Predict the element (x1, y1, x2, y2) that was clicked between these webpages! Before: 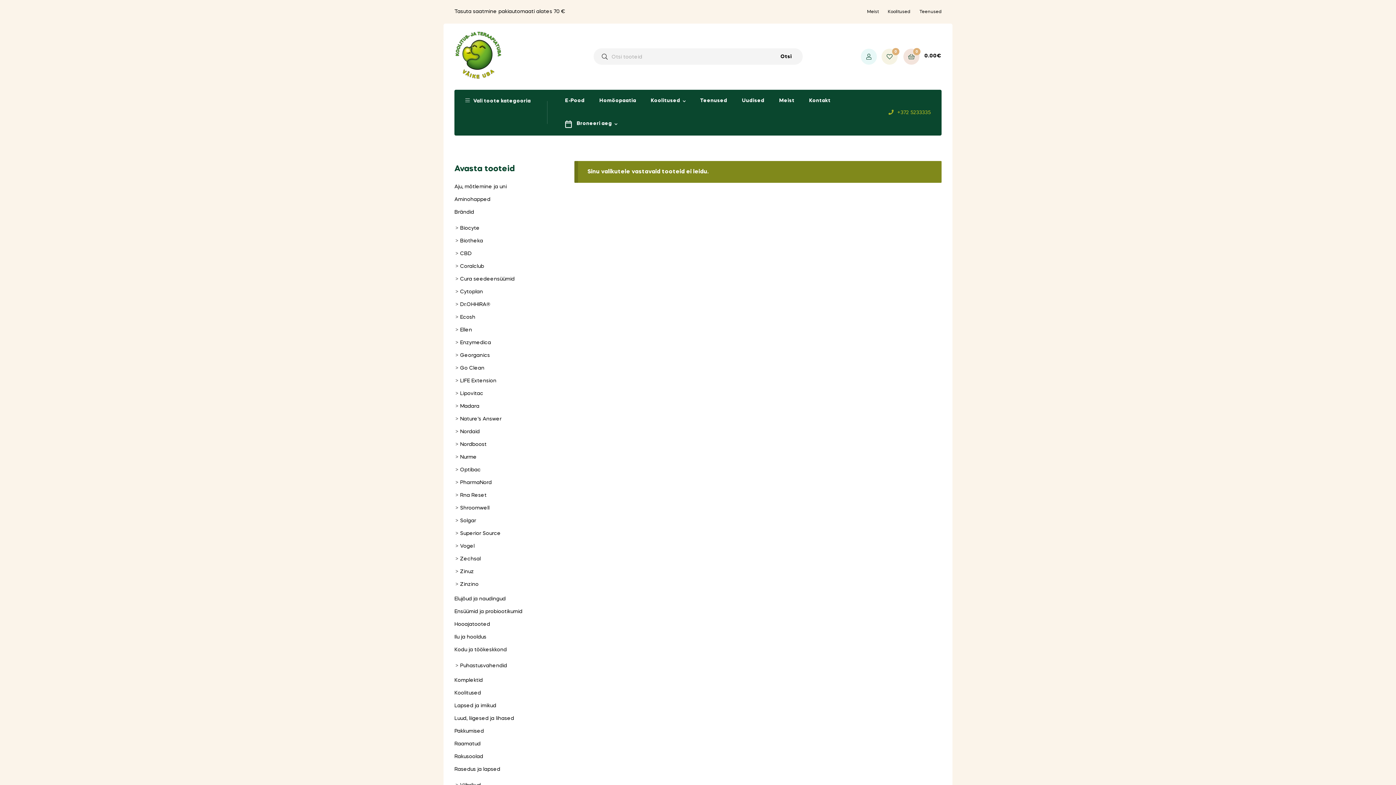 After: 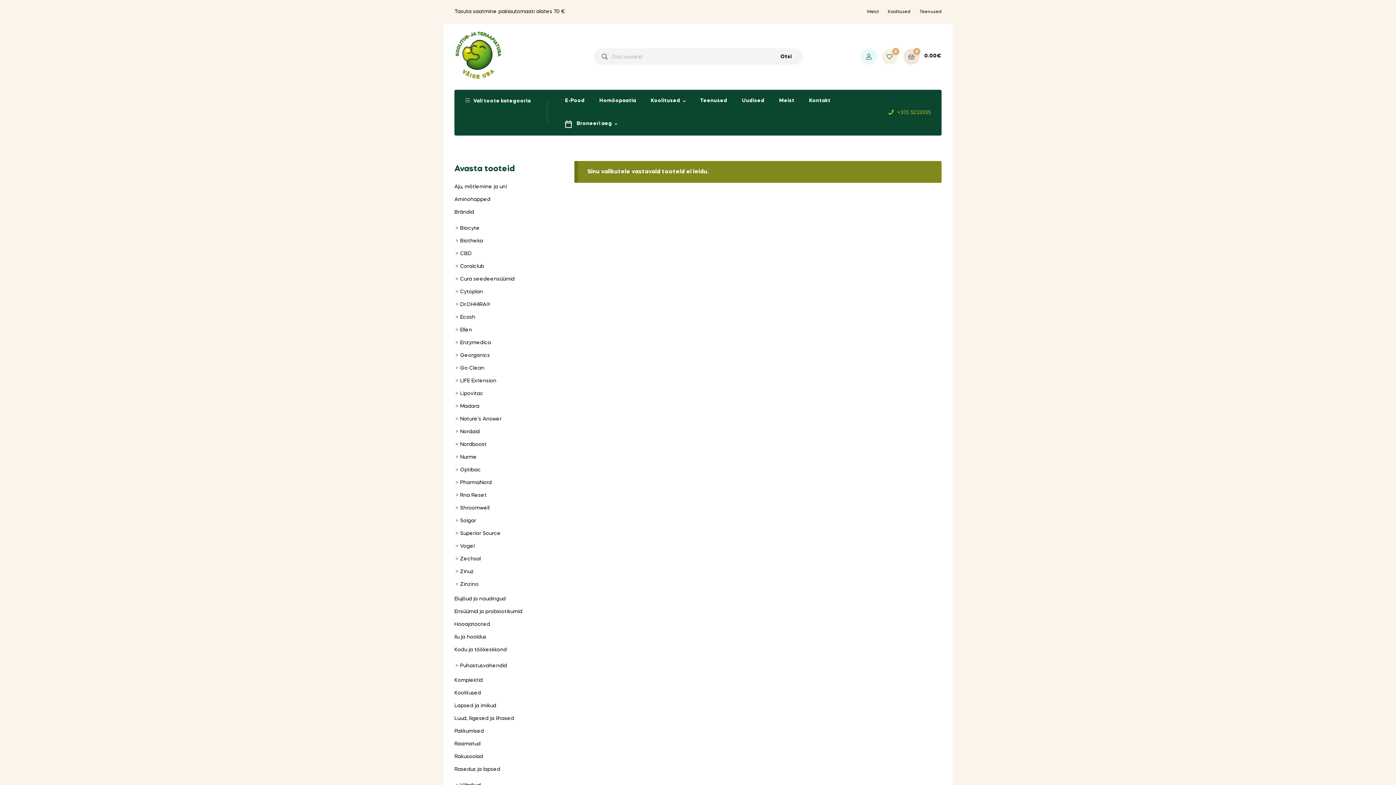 Action: bbox: (460, 467, 480, 472) label: Optibac